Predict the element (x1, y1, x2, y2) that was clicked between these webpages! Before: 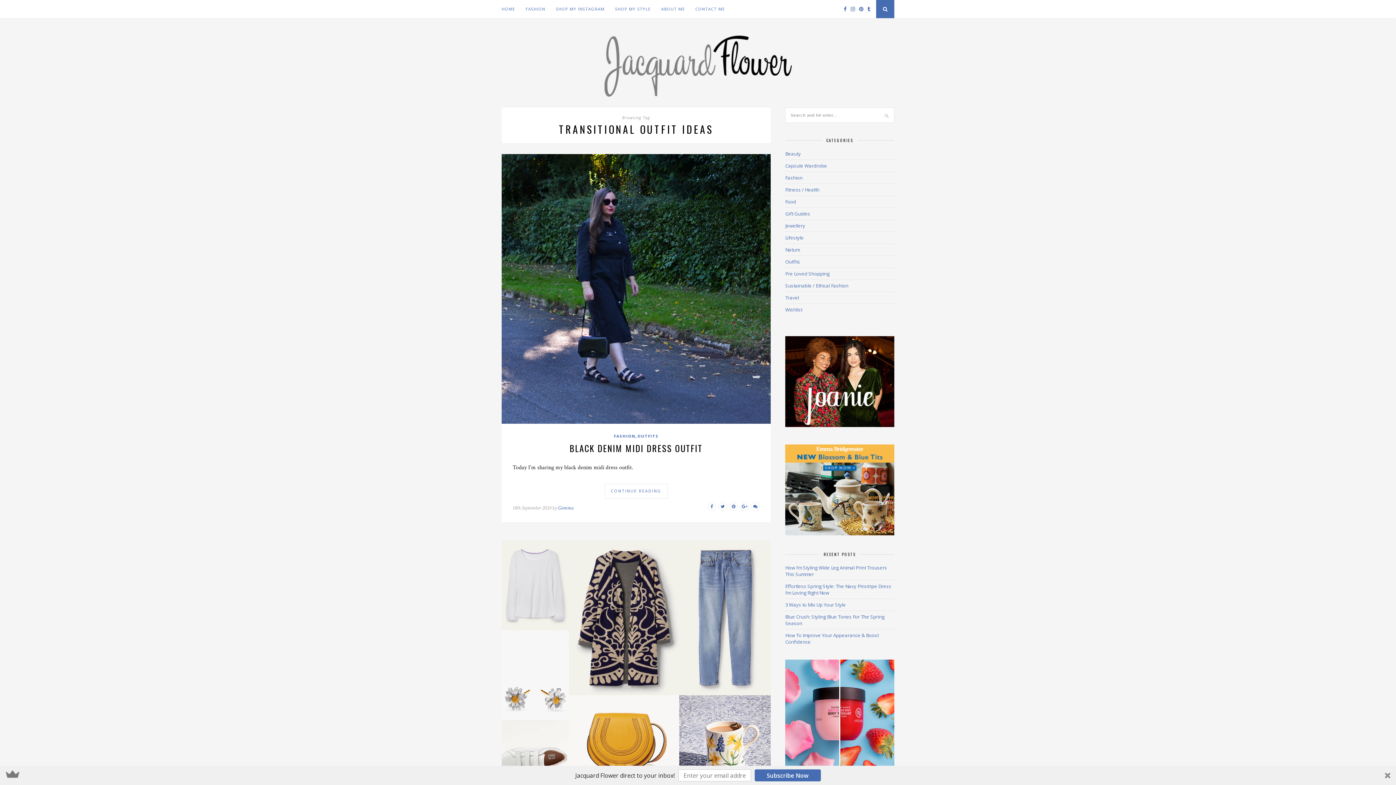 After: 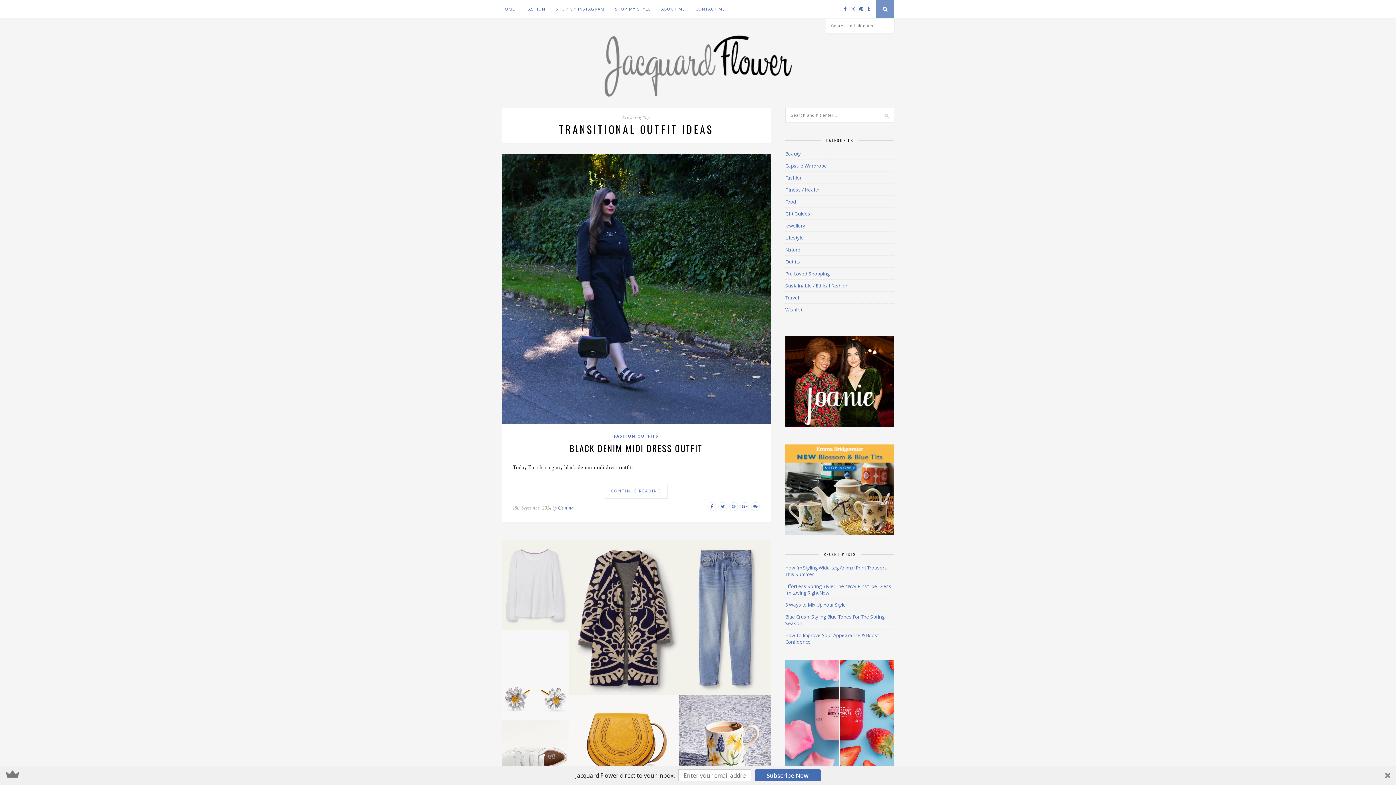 Action: bbox: (876, 0, 894, 18)